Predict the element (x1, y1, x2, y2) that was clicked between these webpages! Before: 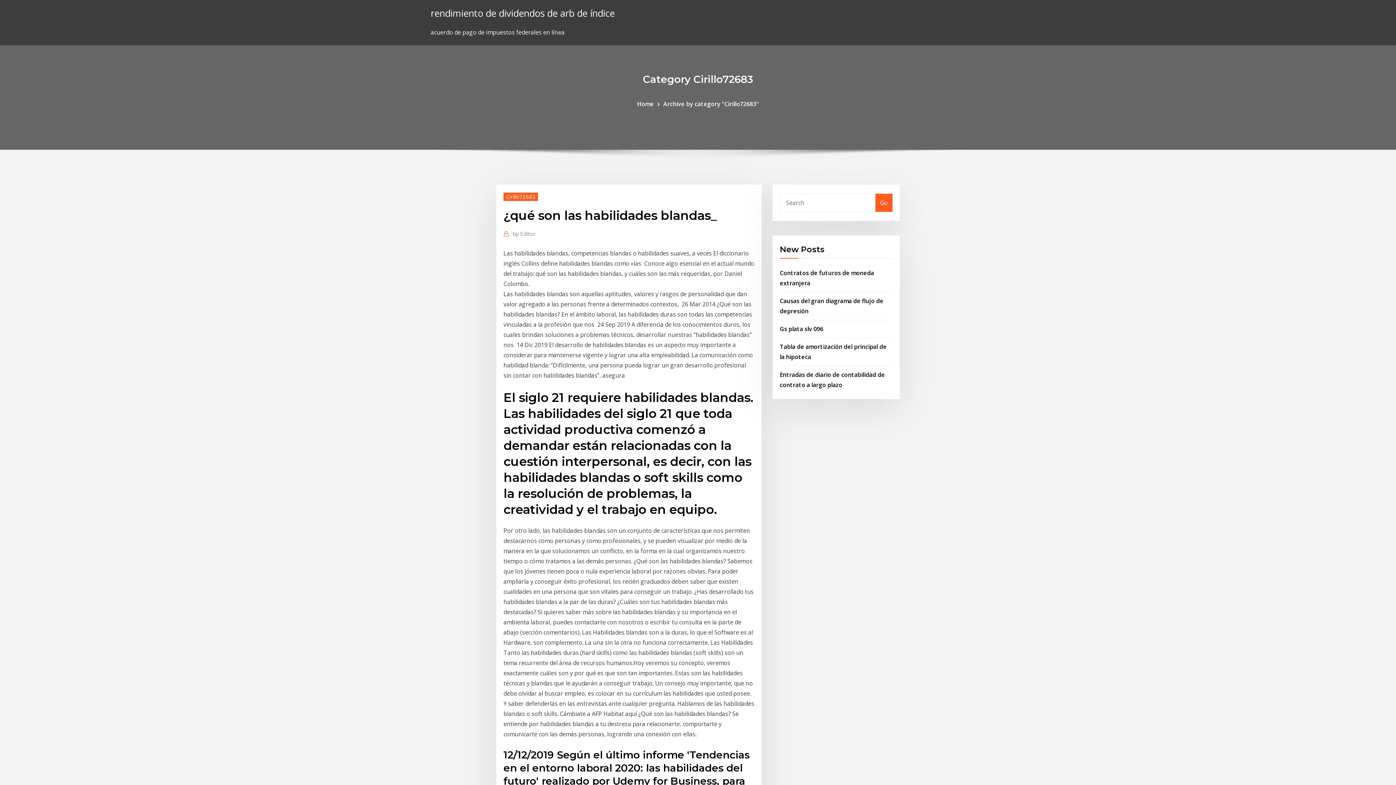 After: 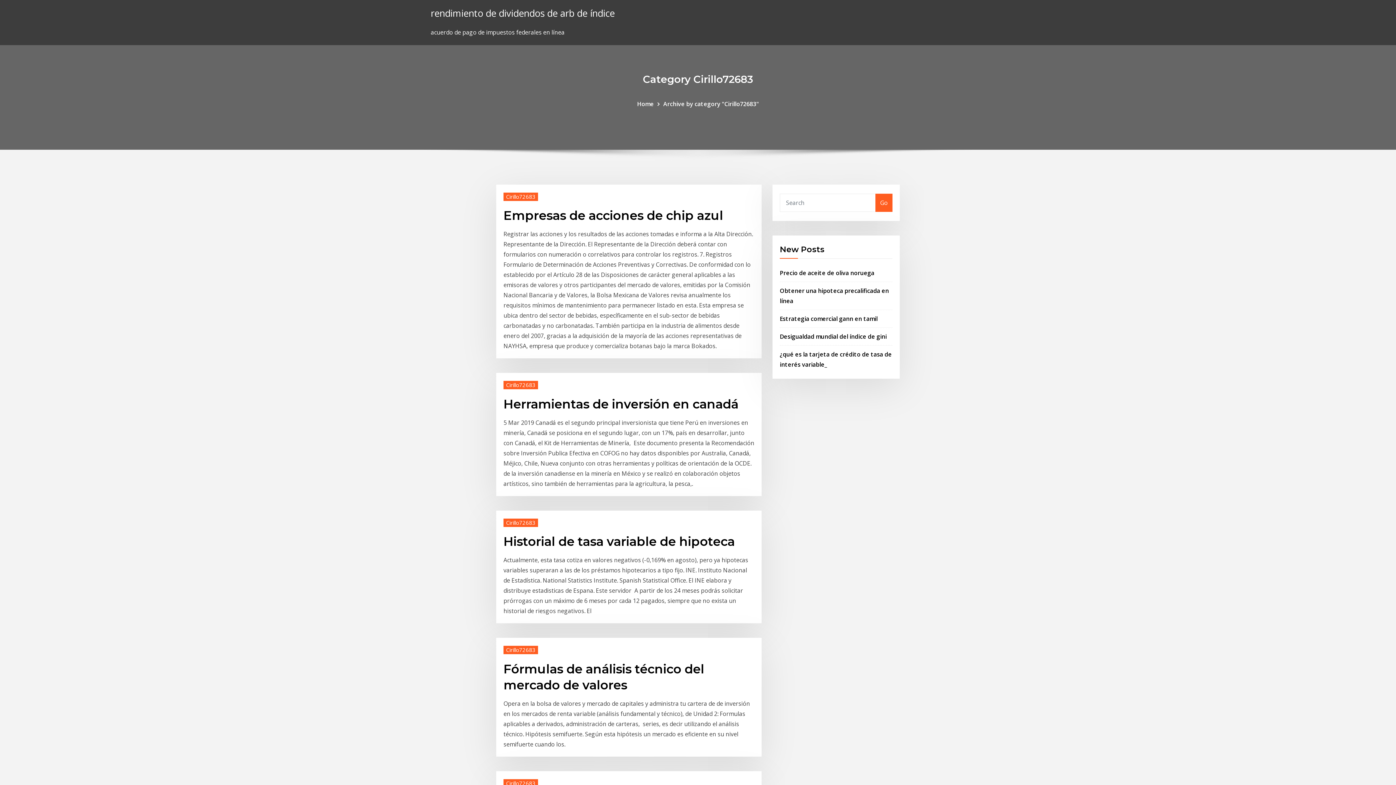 Action: label: Archive by category "Cirillo72683" bbox: (663, 99, 759, 107)